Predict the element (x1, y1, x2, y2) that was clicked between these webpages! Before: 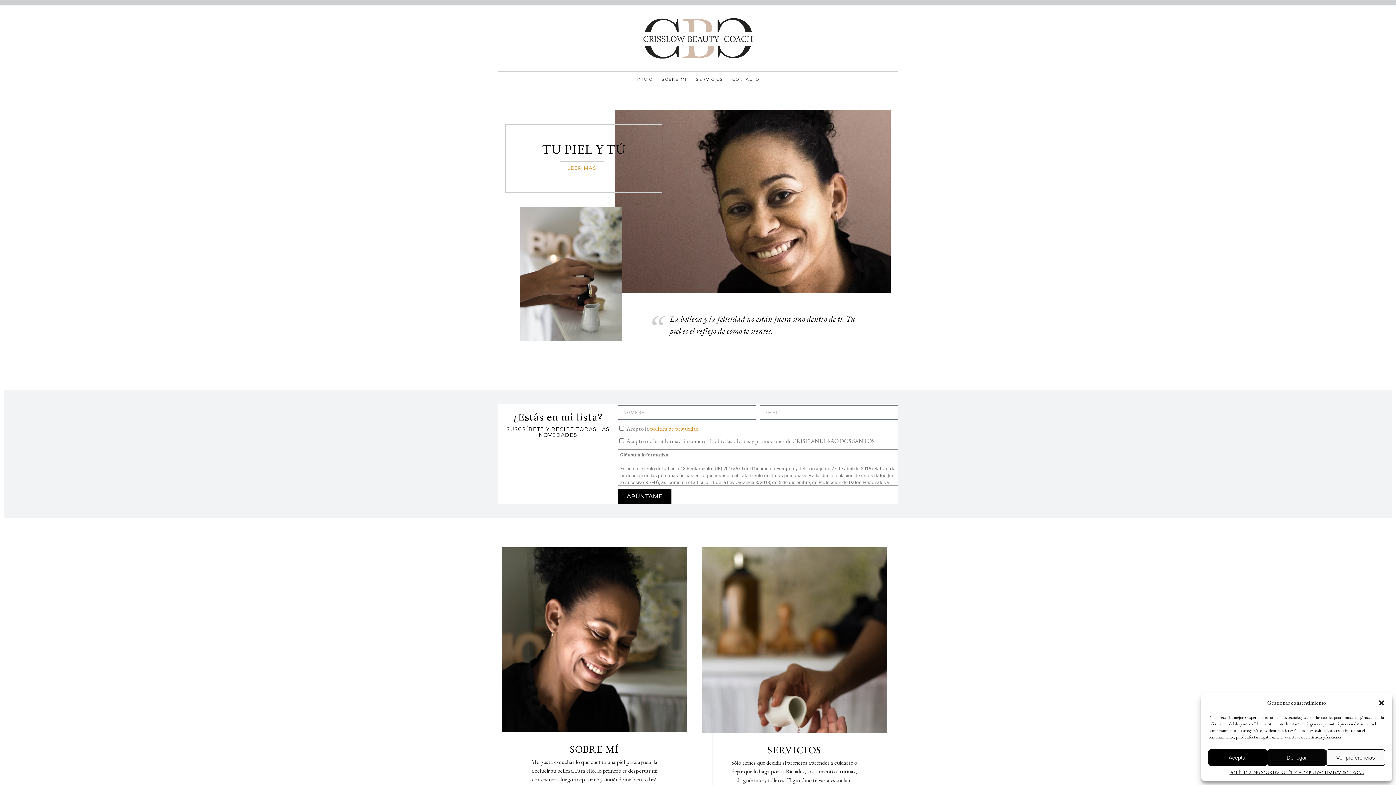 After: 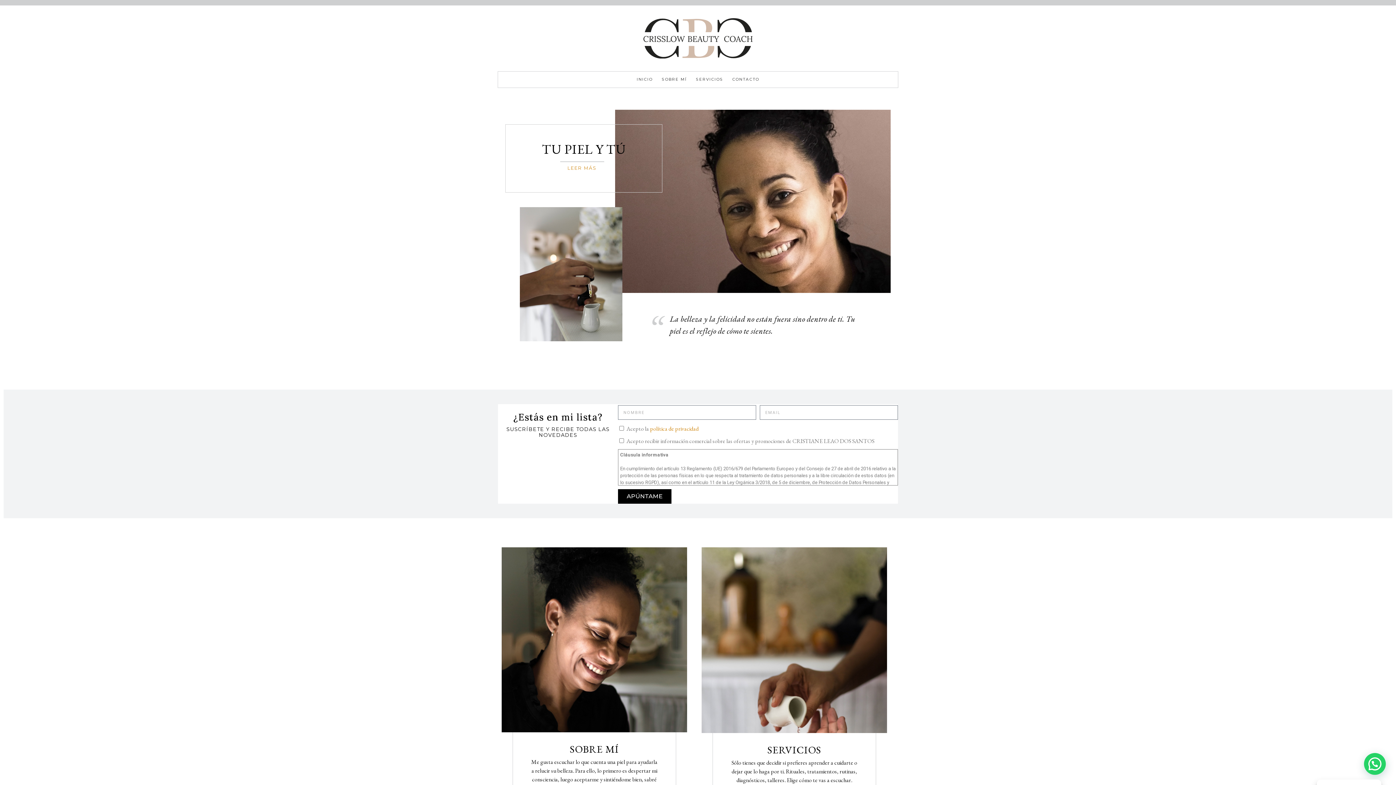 Action: bbox: (1378, 699, 1385, 706) label: Cerrar ventana